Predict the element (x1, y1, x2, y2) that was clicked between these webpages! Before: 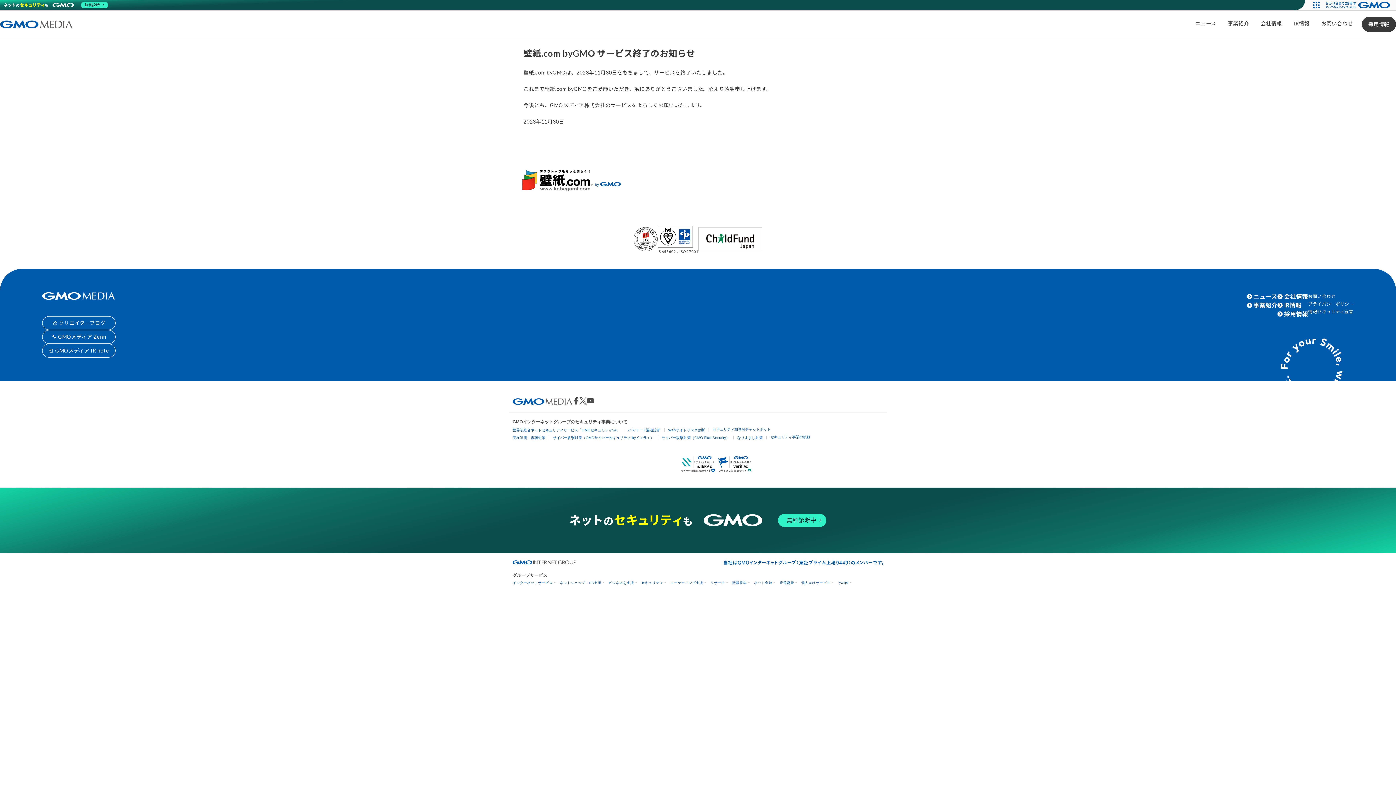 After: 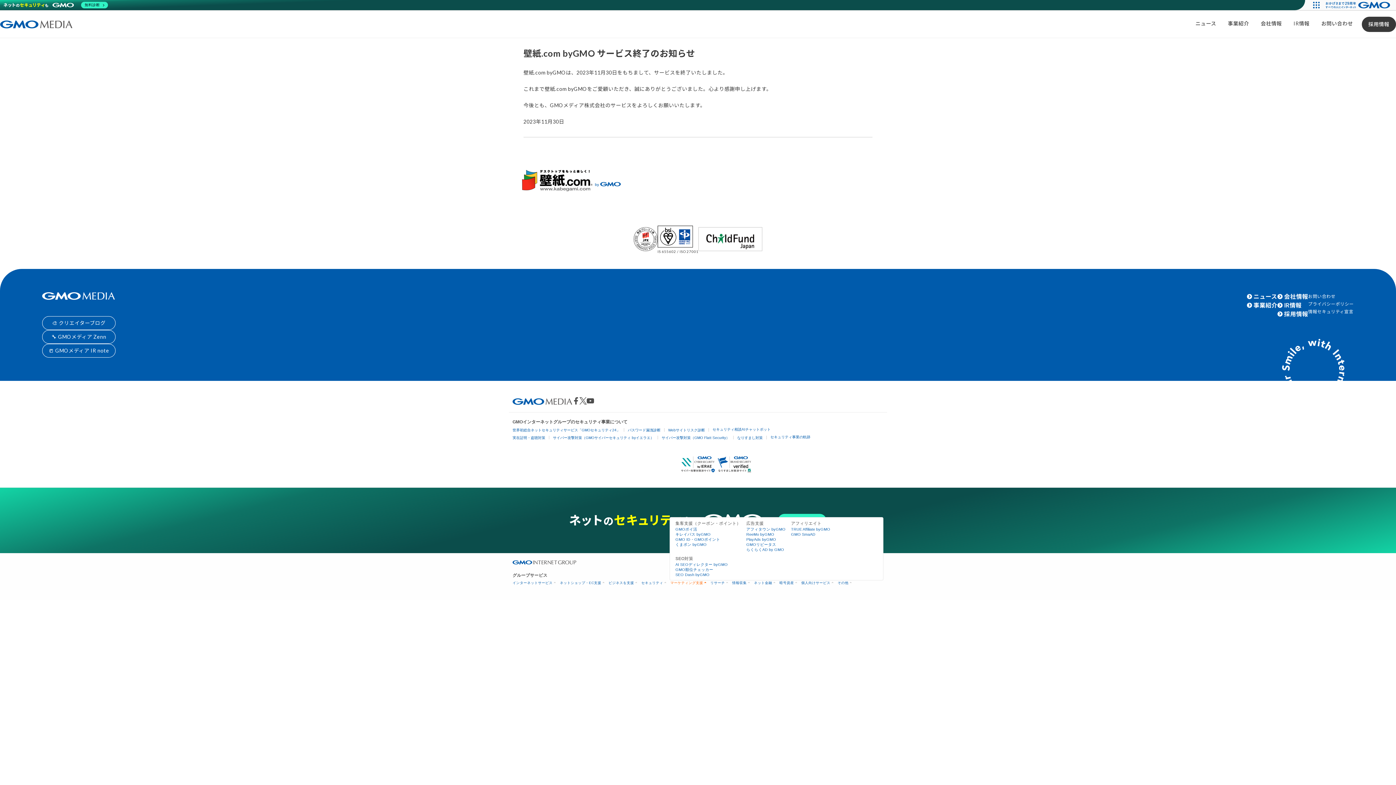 Action: bbox: (670, 581, 705, 585) label: マーケティング支援